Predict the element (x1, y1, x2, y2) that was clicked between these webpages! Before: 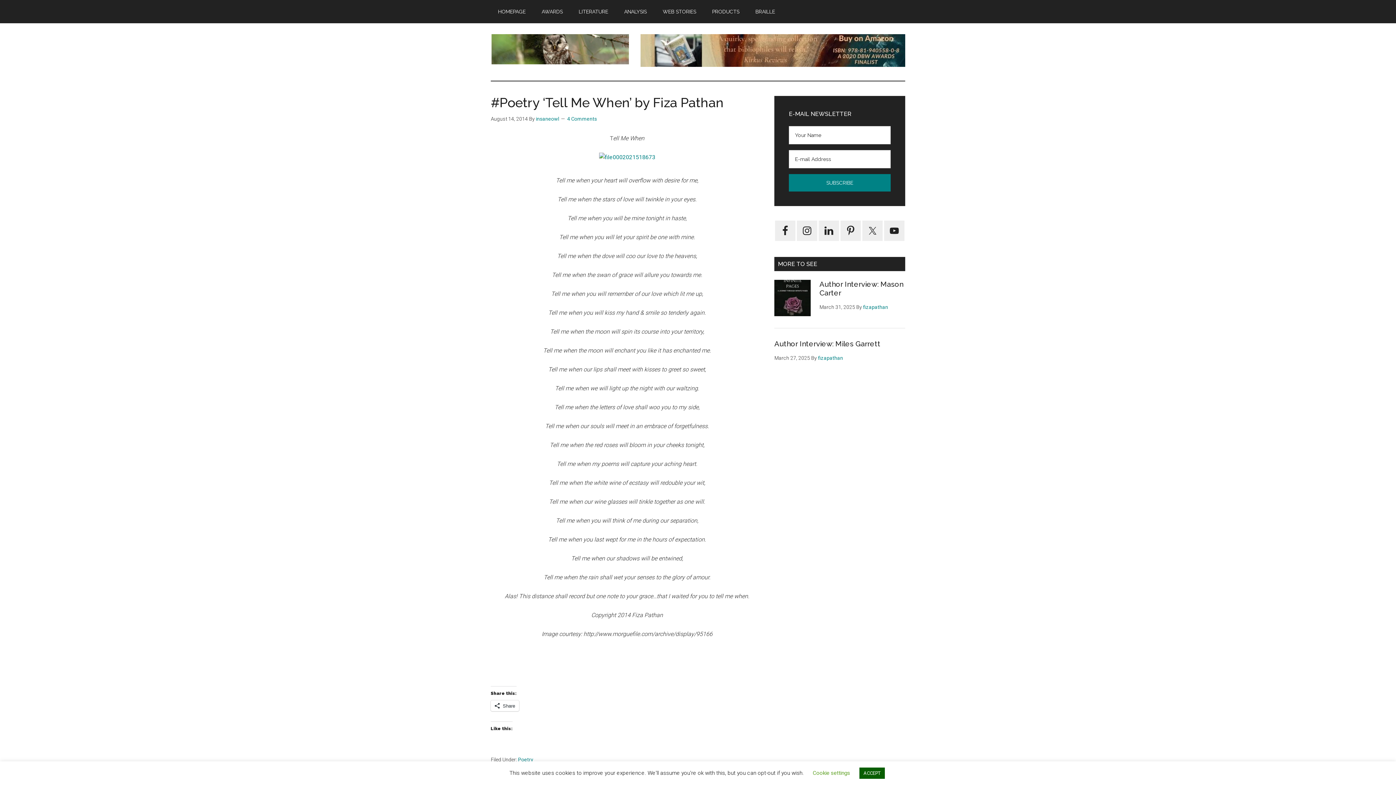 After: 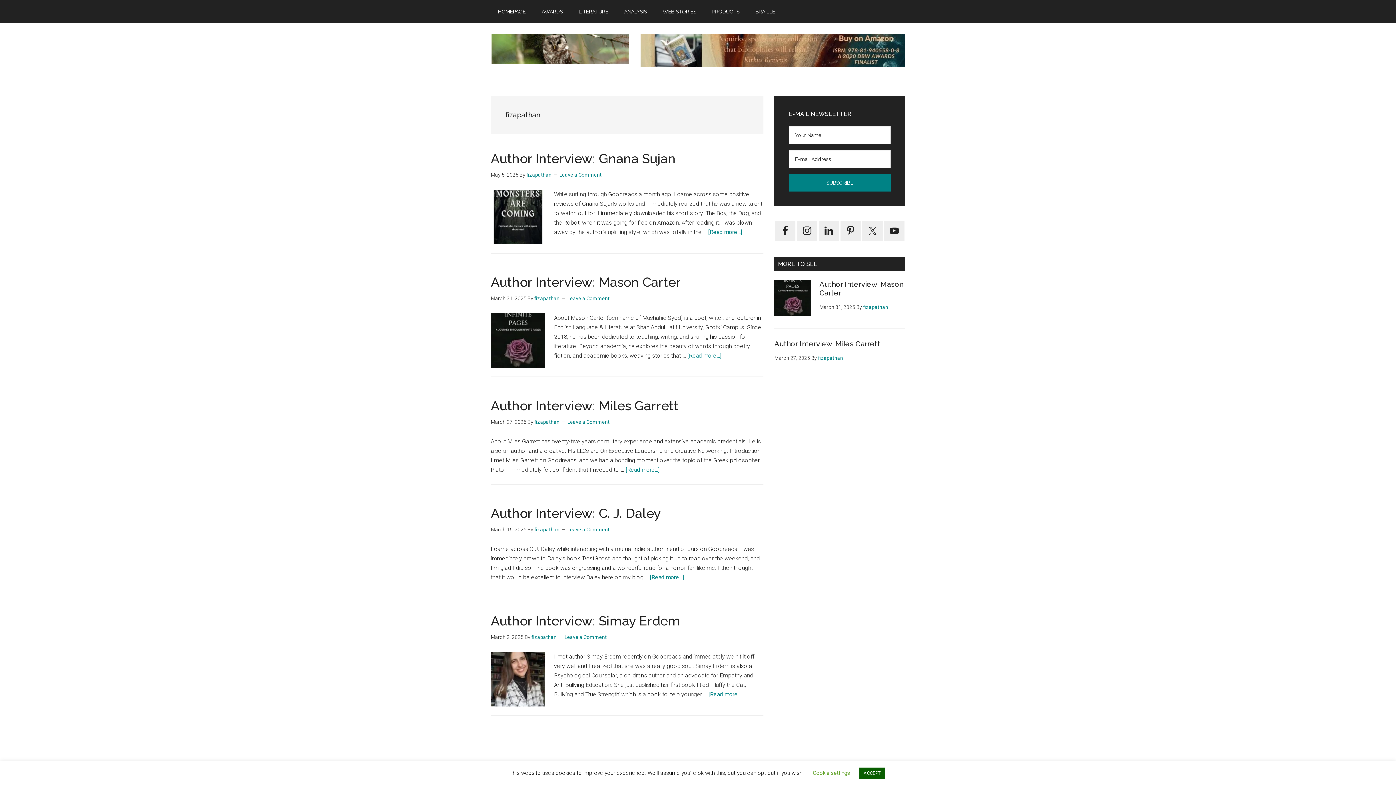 Action: label: fizapathan bbox: (863, 304, 888, 310)